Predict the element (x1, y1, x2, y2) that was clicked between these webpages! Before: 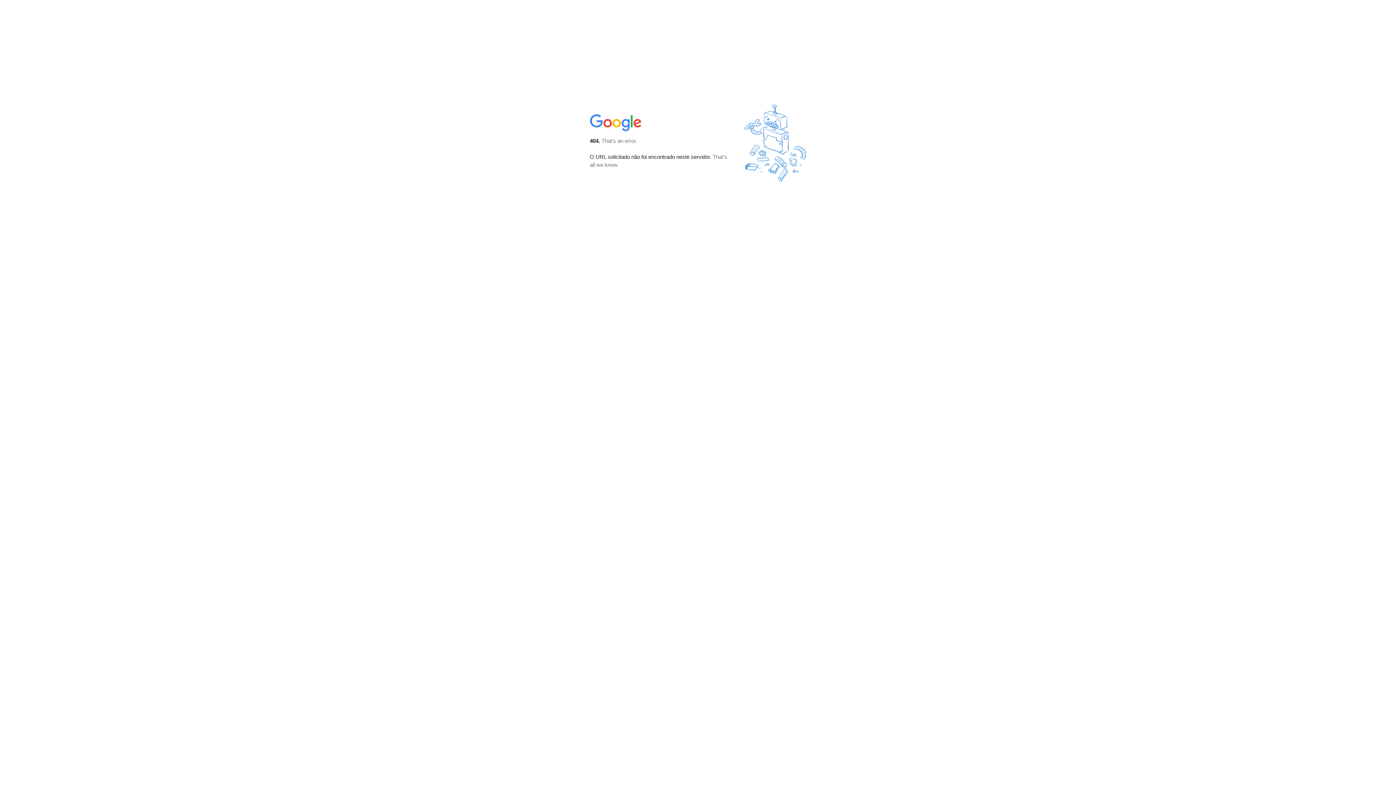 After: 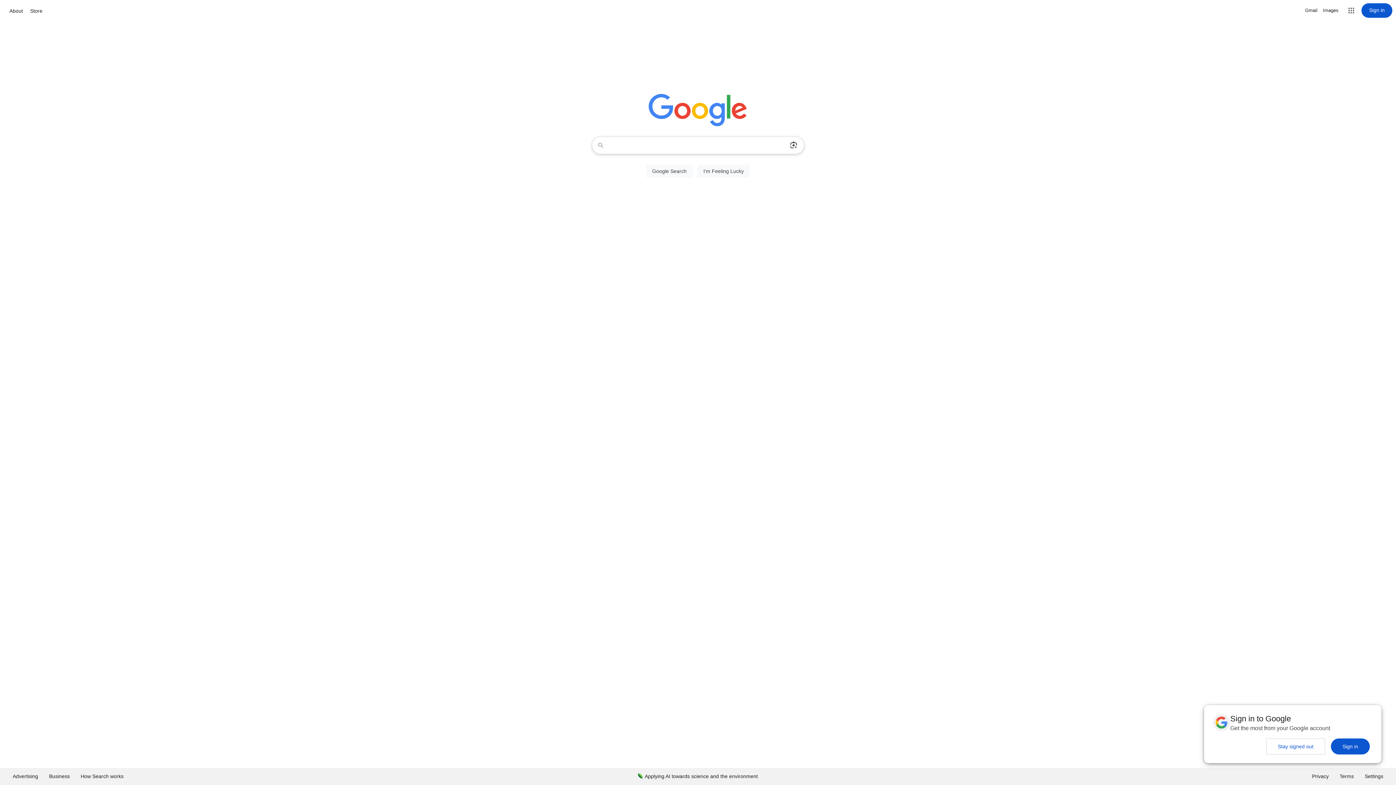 Action: bbox: (590, 127, 642, 134)